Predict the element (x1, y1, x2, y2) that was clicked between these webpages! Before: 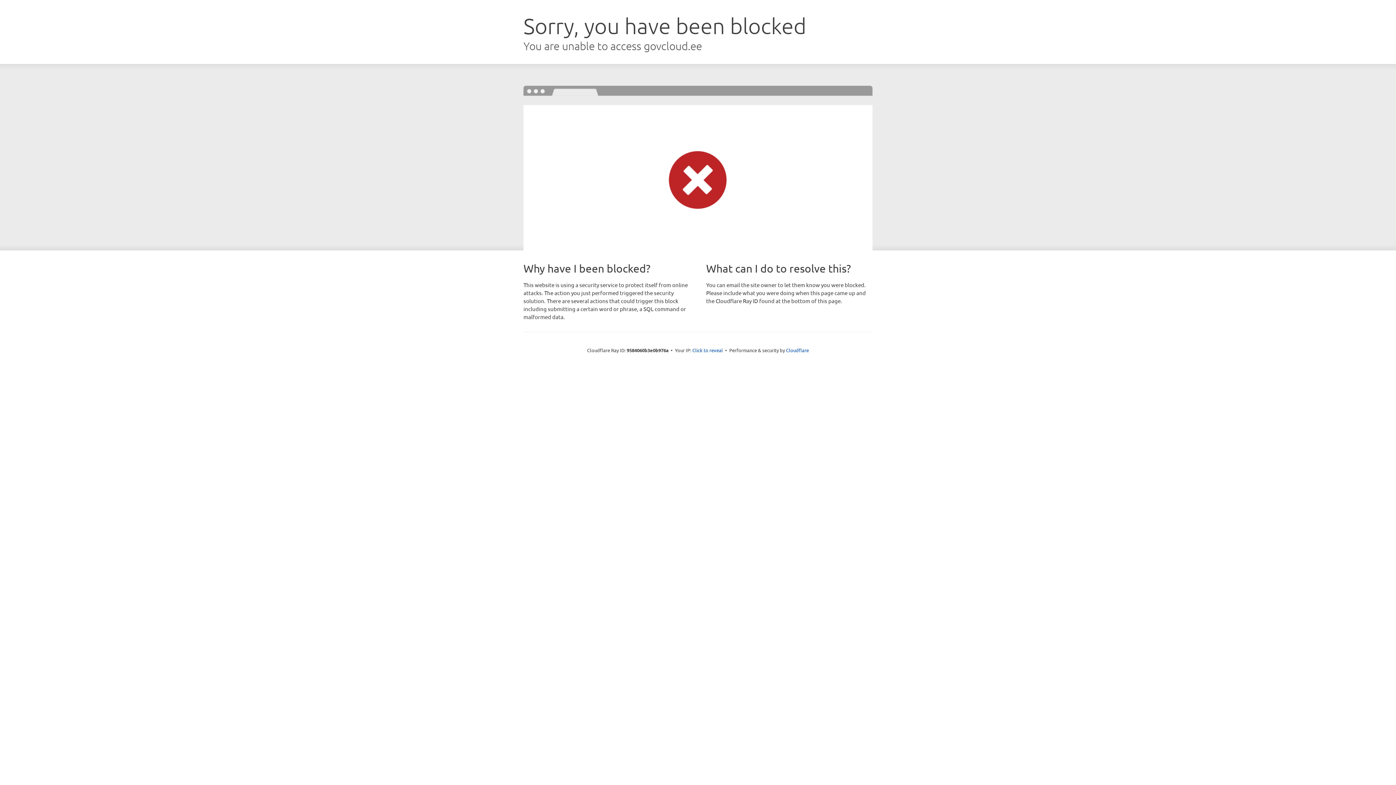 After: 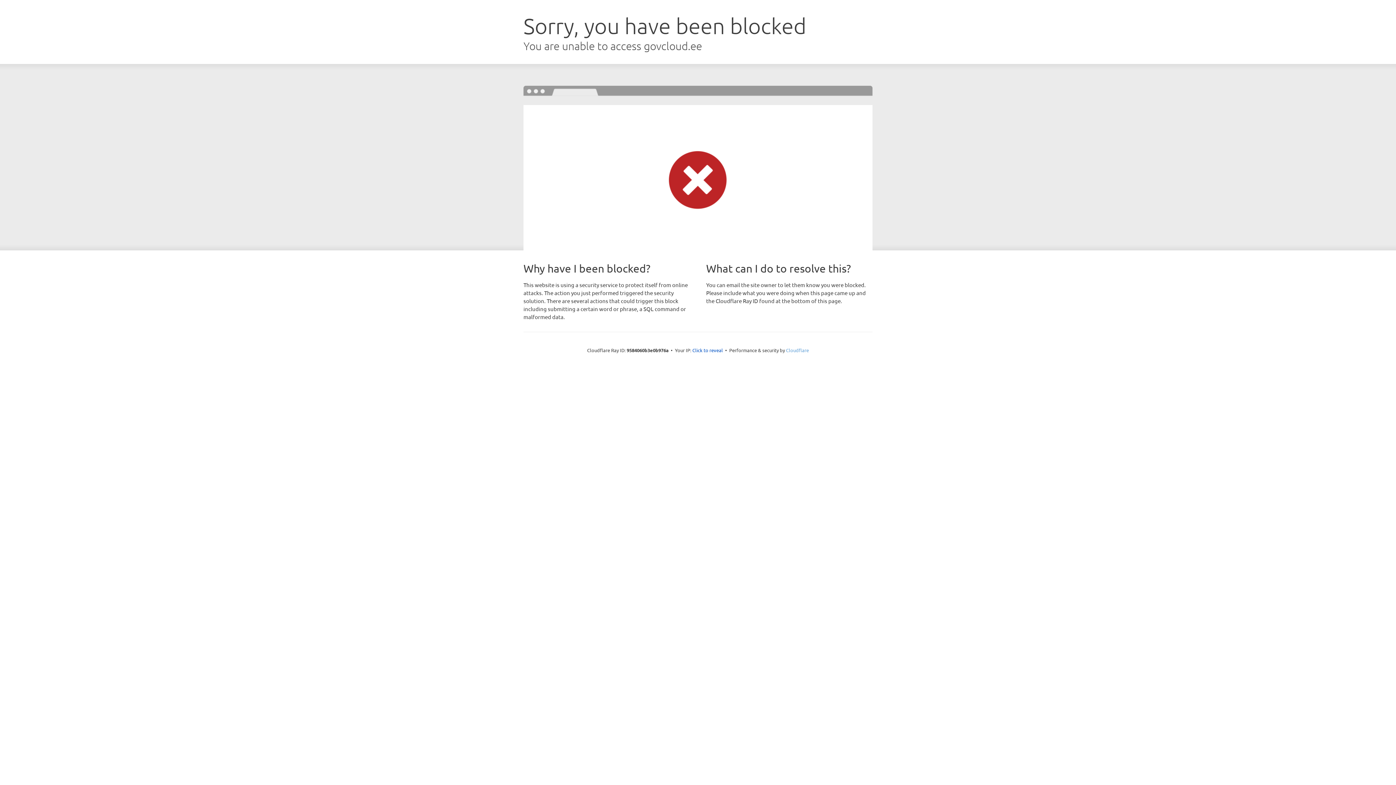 Action: label: Cloudflare bbox: (786, 347, 809, 353)